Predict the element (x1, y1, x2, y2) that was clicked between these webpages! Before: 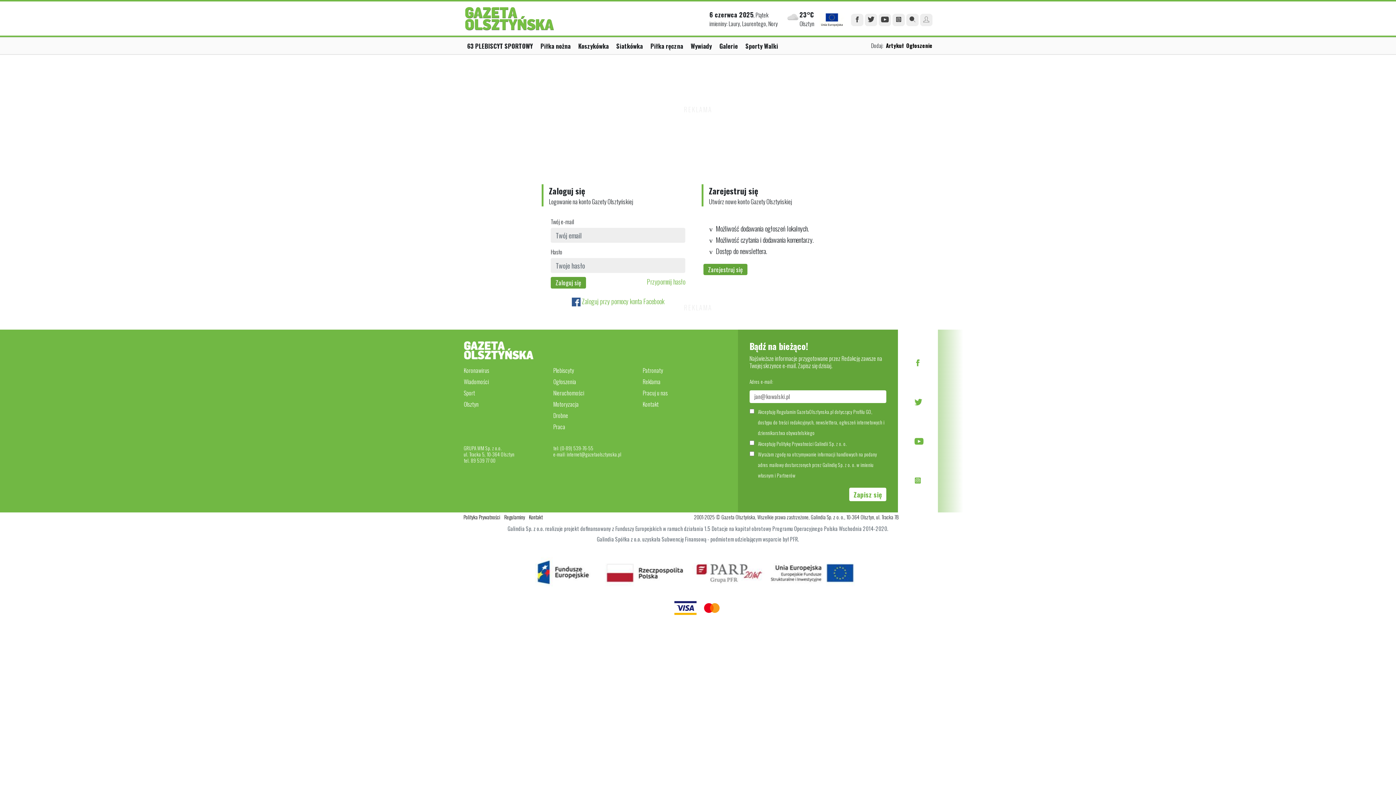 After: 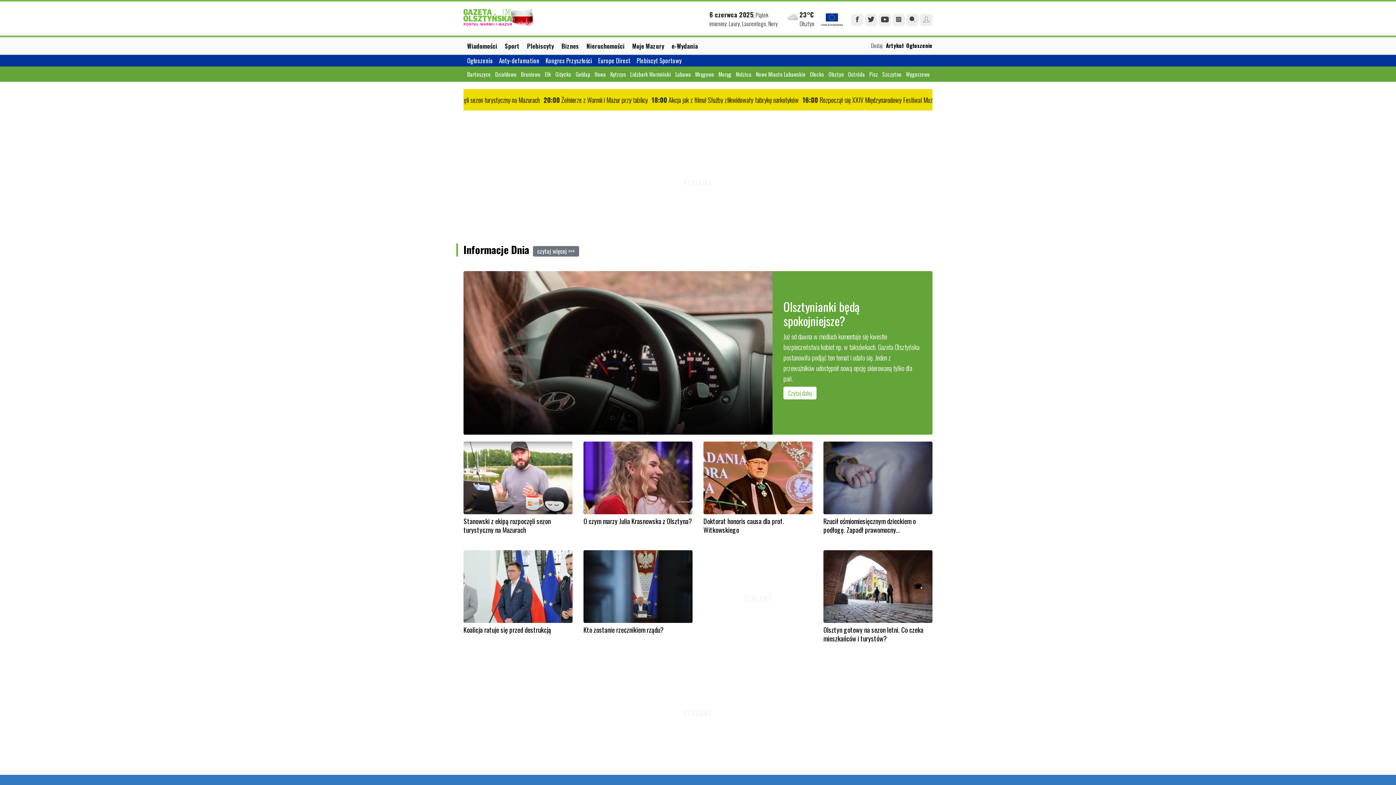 Action: bbox: (463, 4, 555, 32)